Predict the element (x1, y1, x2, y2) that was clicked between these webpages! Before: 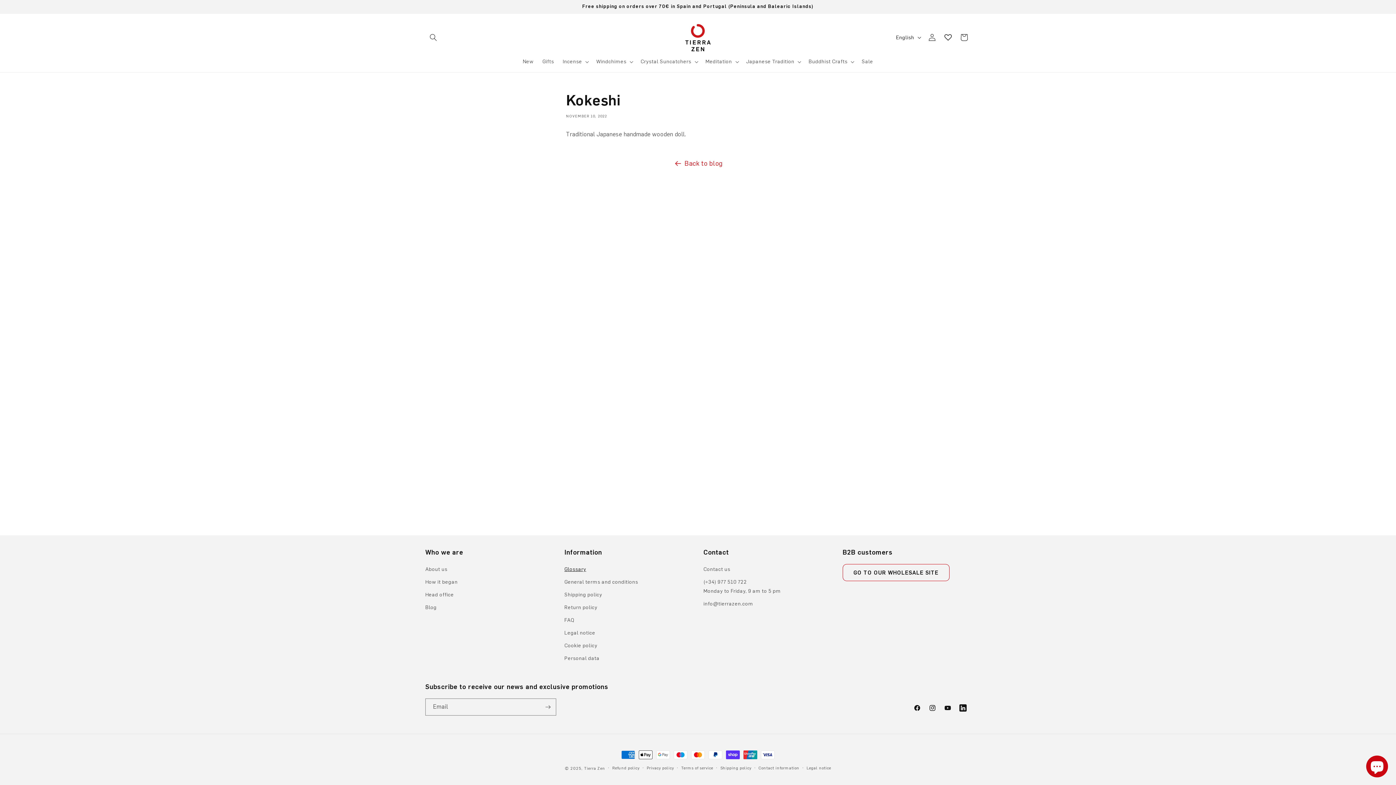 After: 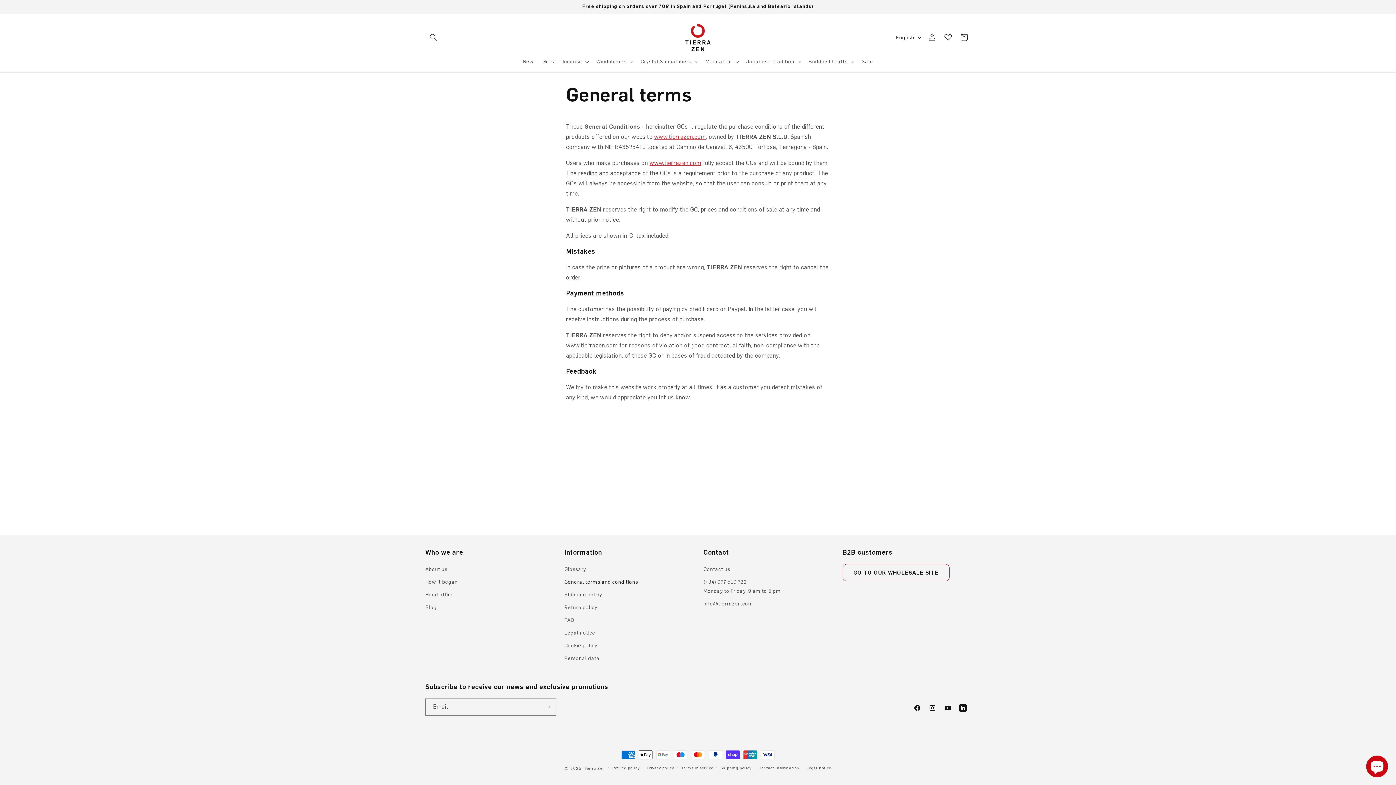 Action: bbox: (564, 576, 638, 588) label: General terms and conditions